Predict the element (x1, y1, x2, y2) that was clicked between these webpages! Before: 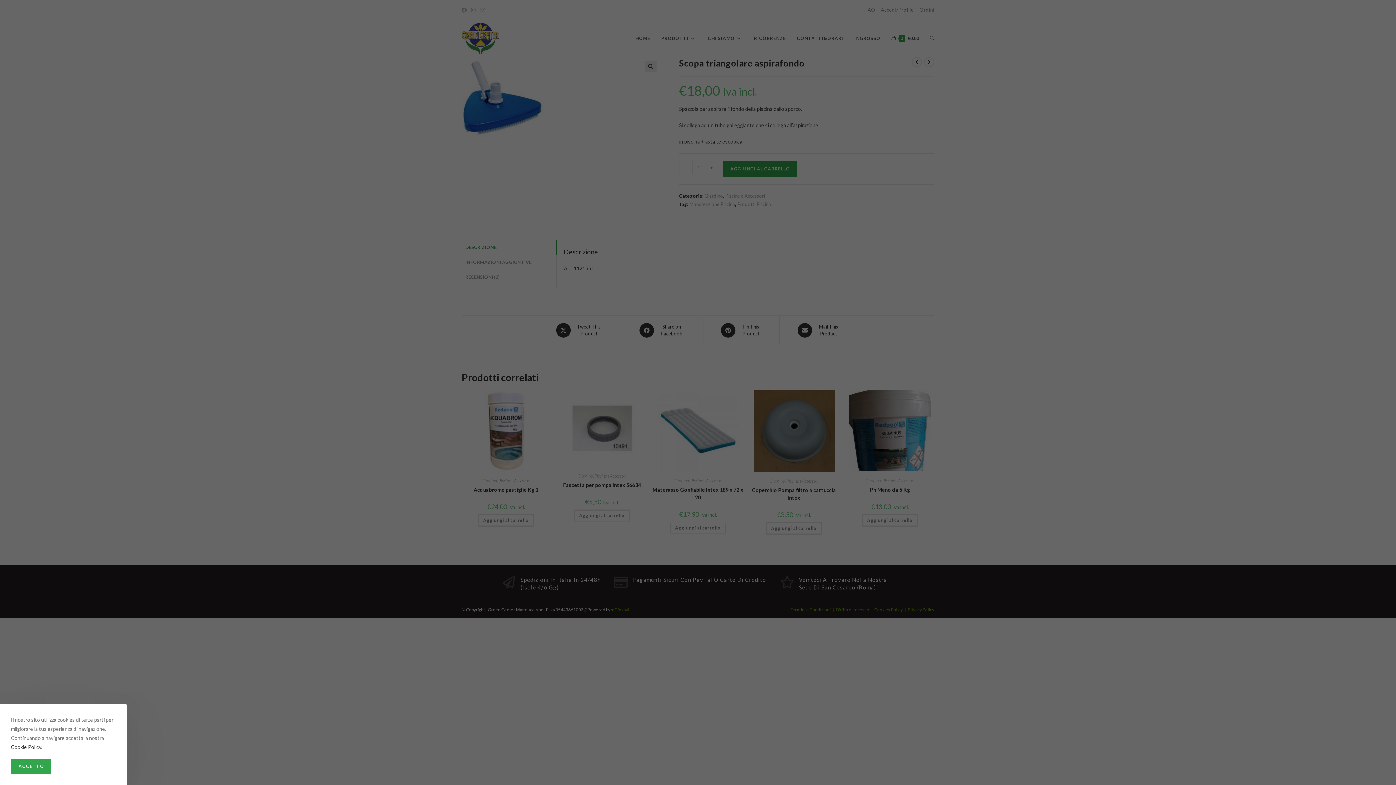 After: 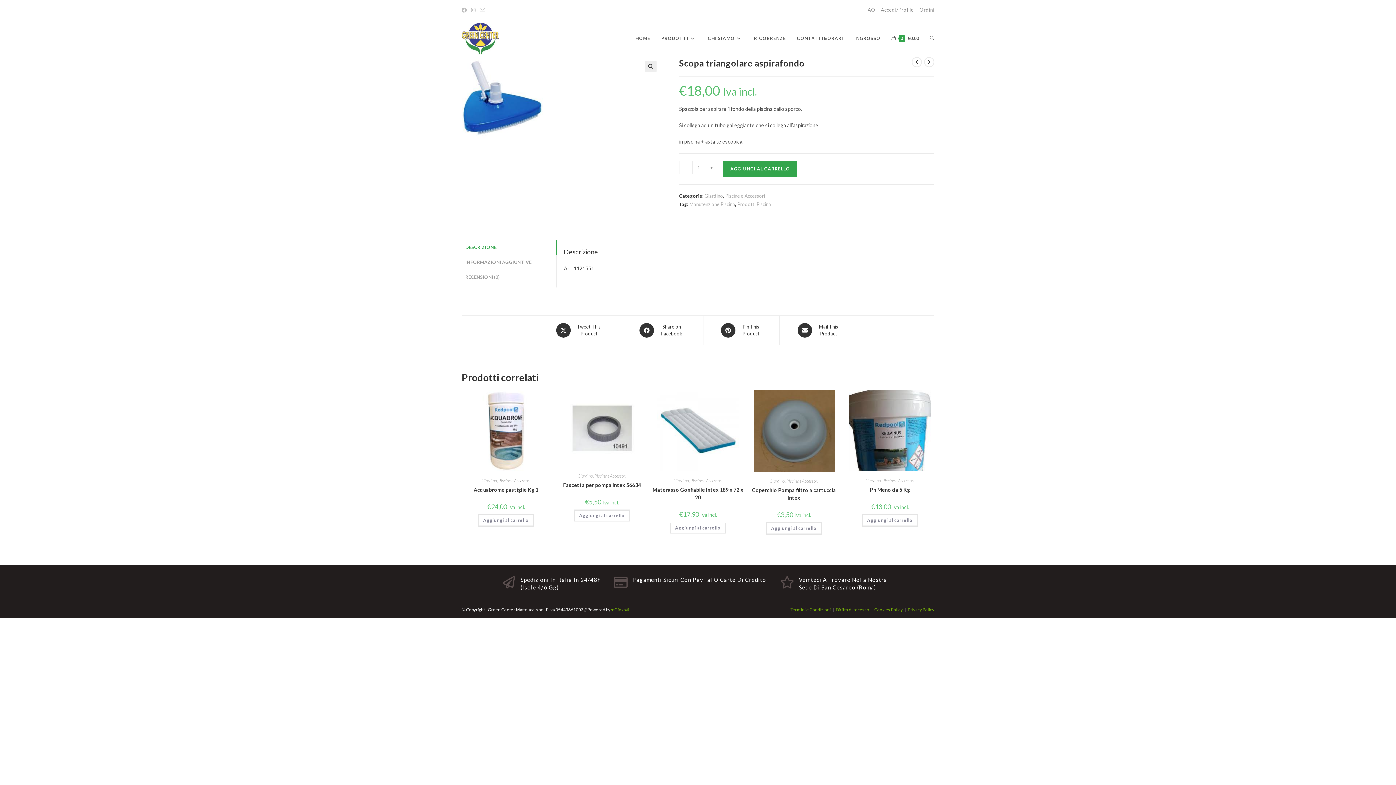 Action: bbox: (10, 759, 51, 774) label: ACCETTO